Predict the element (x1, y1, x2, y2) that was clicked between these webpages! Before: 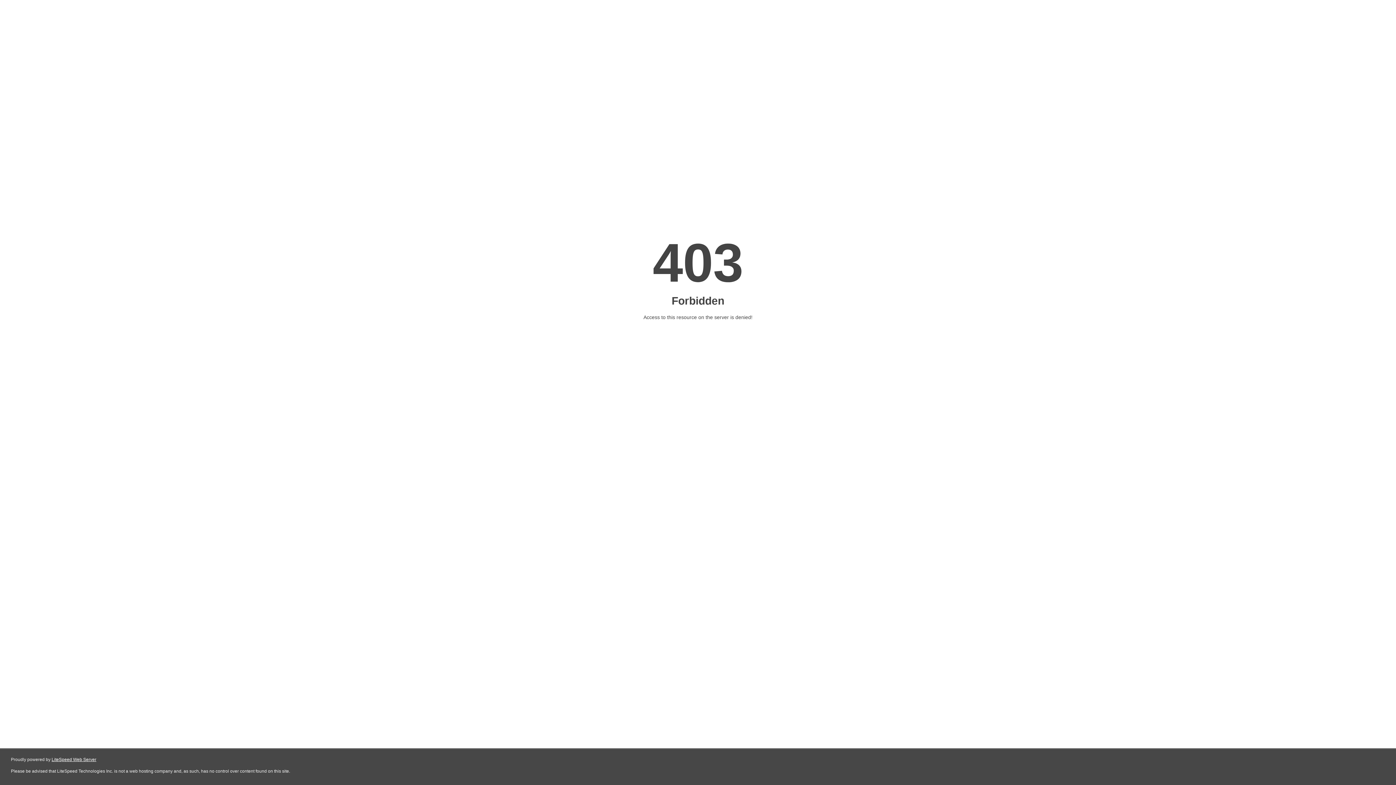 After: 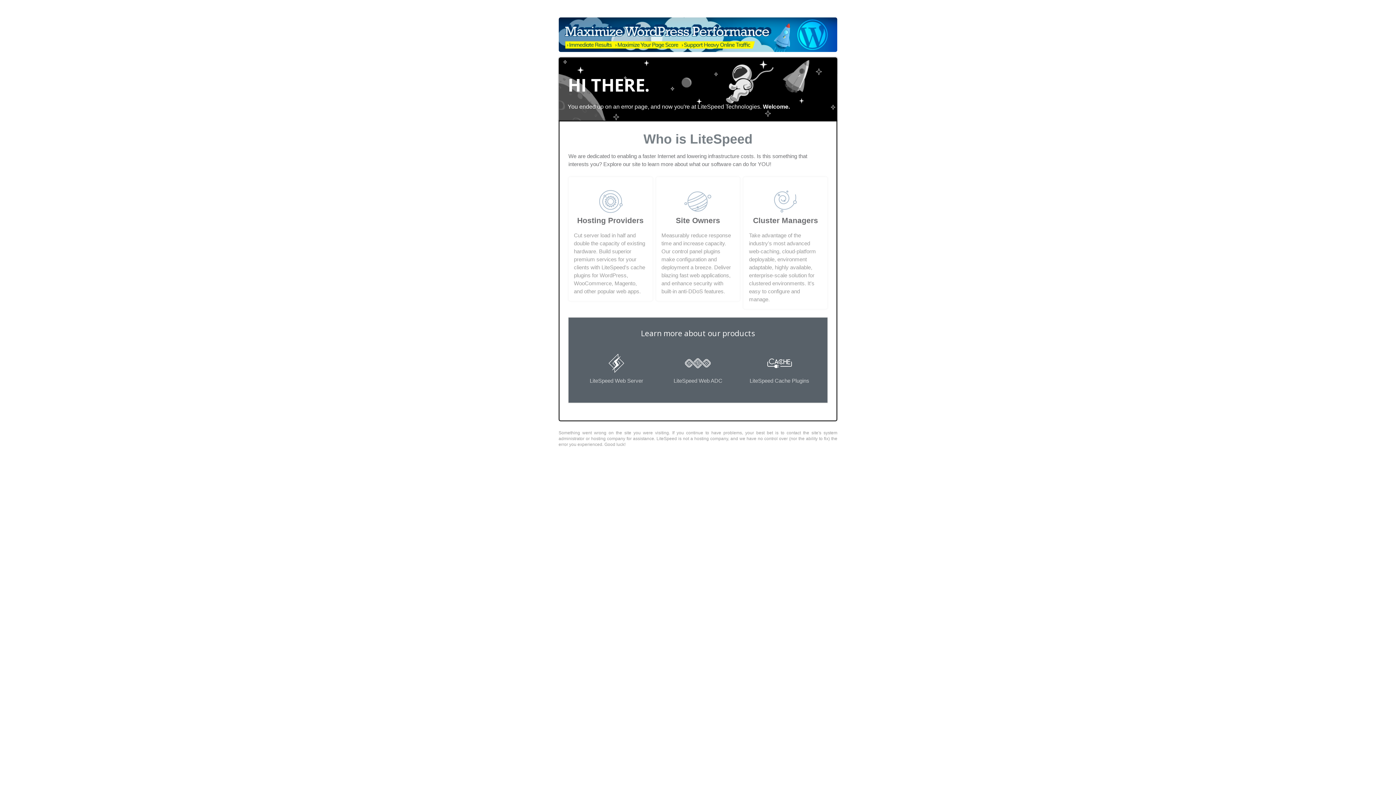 Action: bbox: (51, 757, 96, 762) label: LiteSpeed Web Server